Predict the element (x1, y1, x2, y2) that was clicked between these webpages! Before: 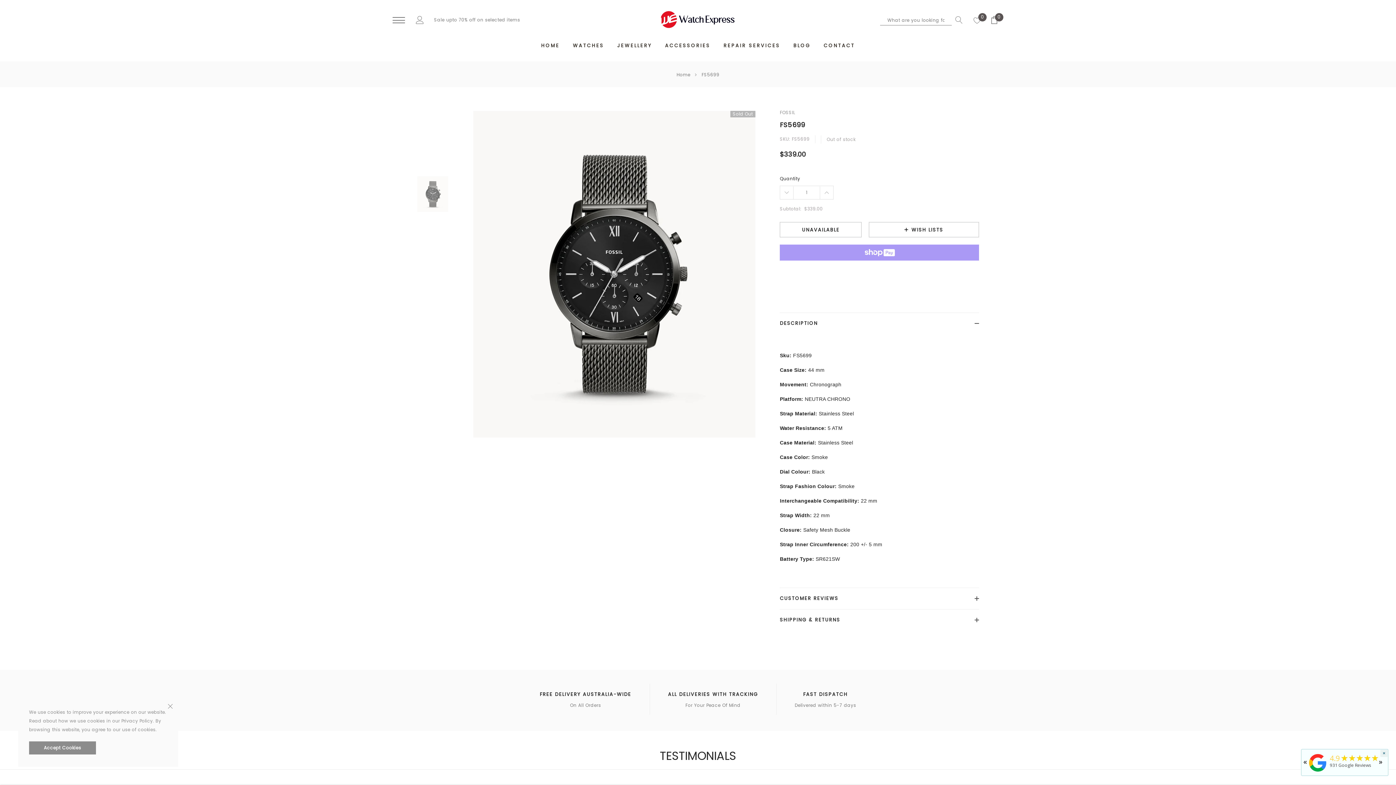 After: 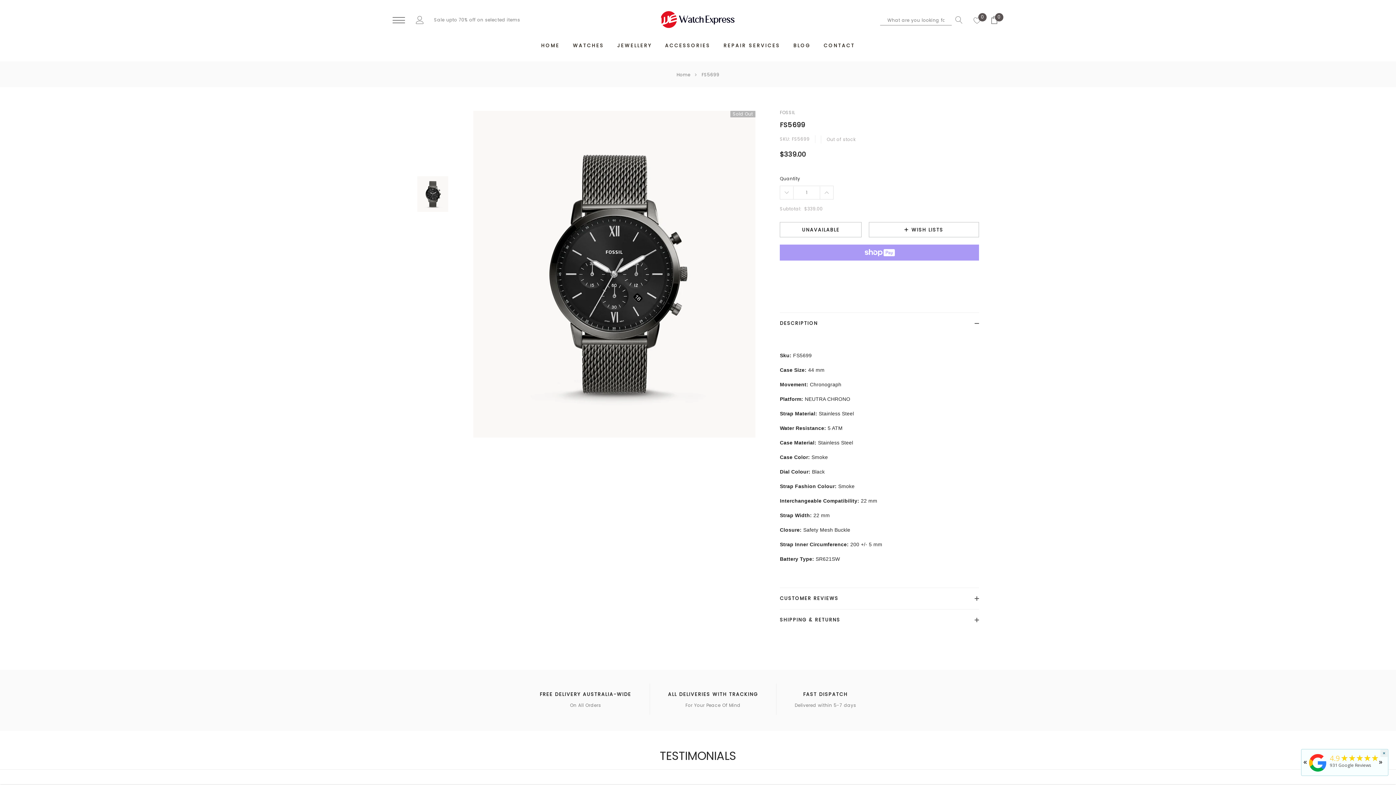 Action: bbox: (168, 701, 172, 710)